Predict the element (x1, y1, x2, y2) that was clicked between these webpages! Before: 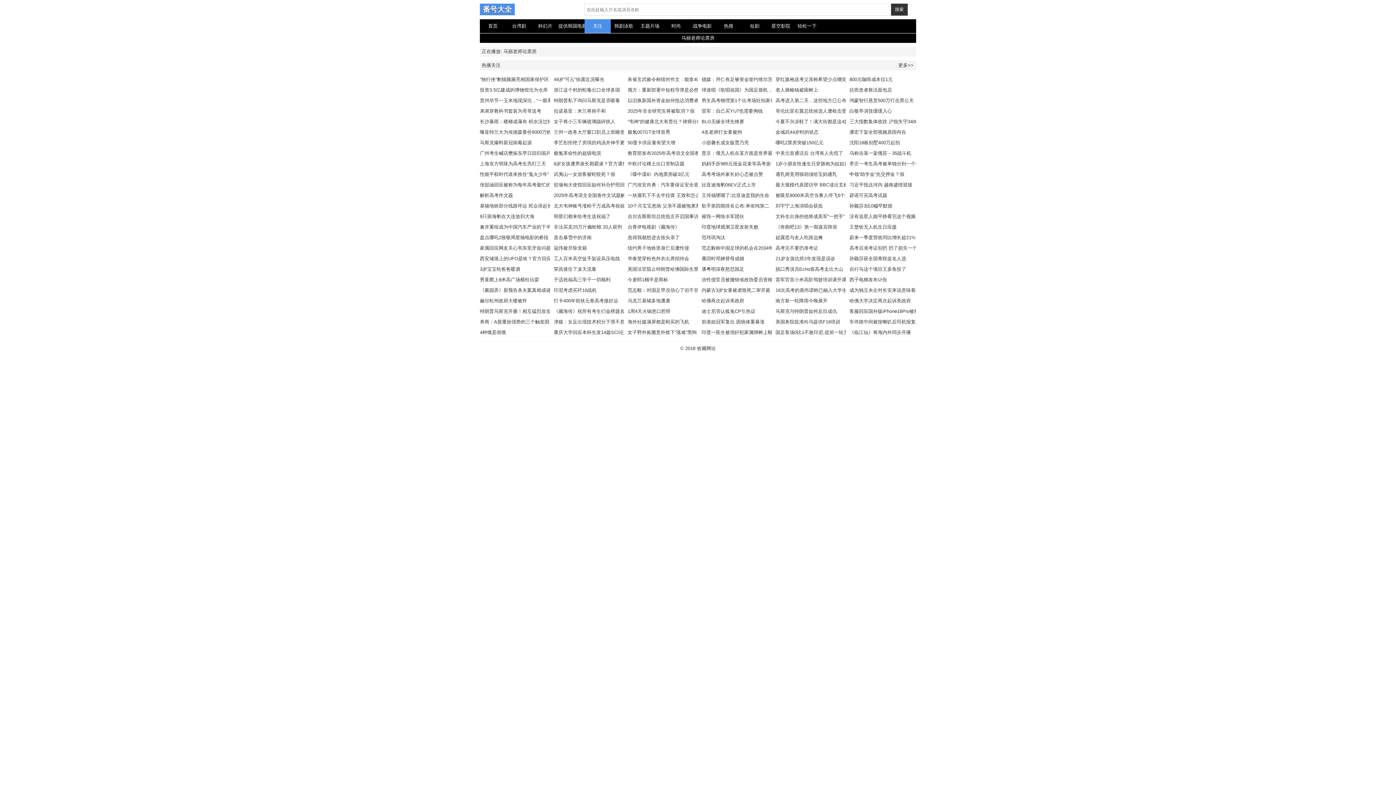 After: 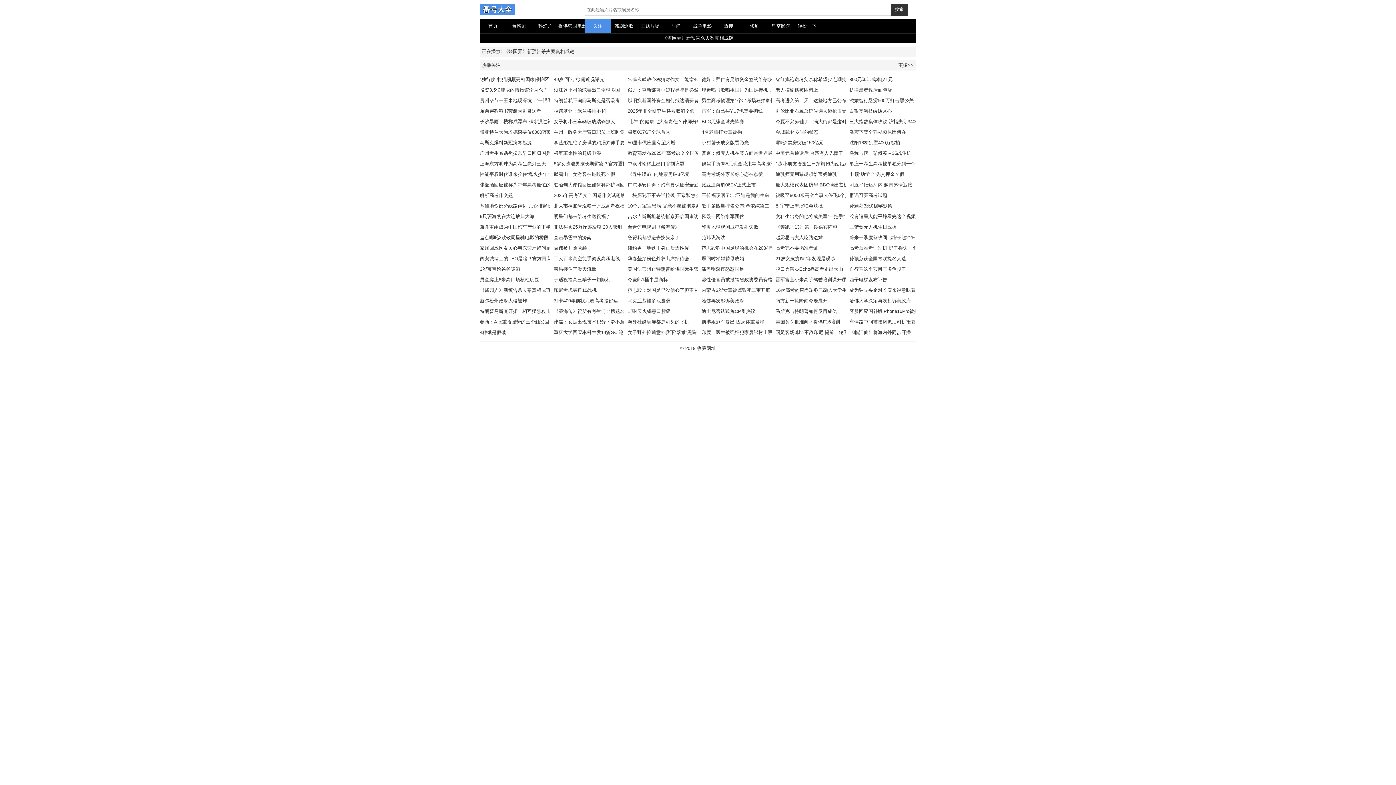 Action: bbox: (480, 287, 550, 293) label: 《酱园弄》新预告杀夫案真相成谜